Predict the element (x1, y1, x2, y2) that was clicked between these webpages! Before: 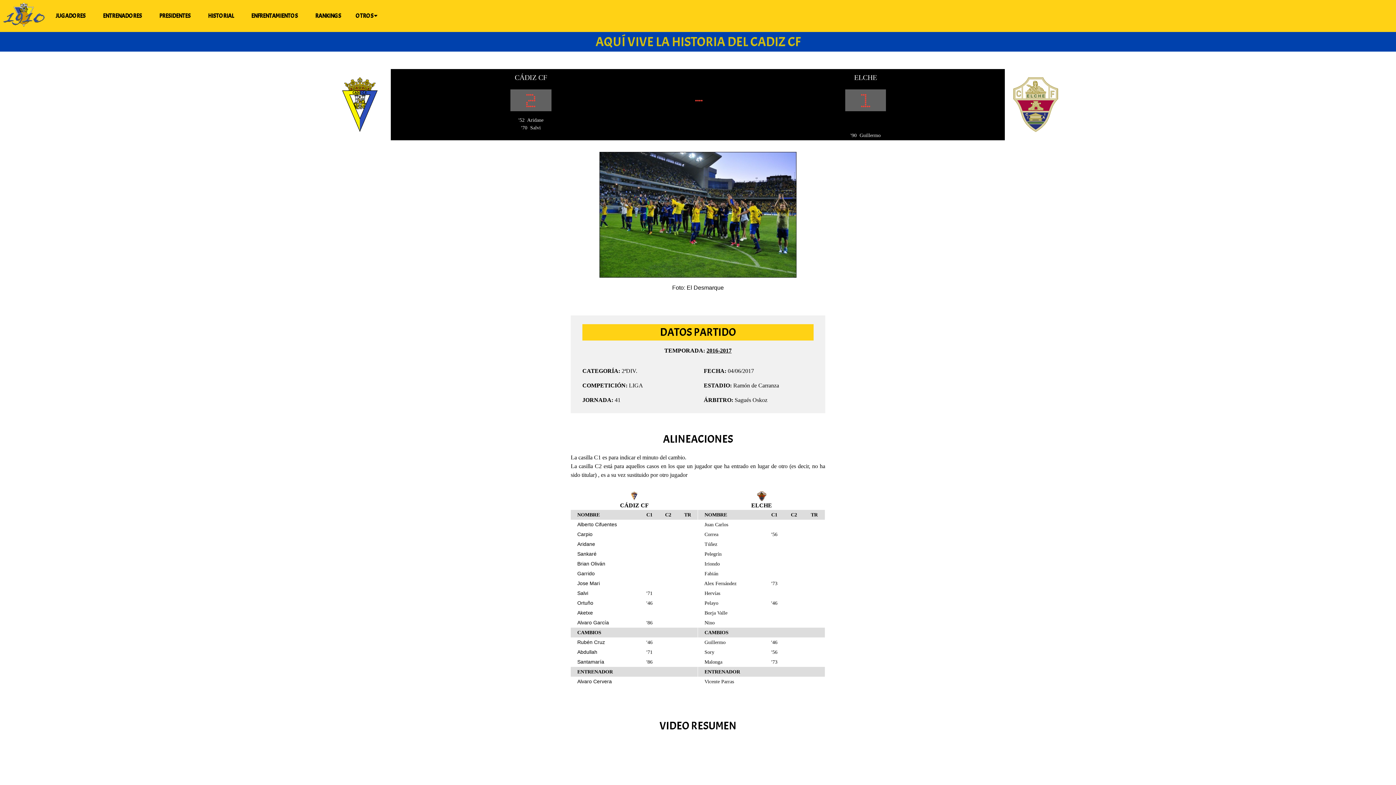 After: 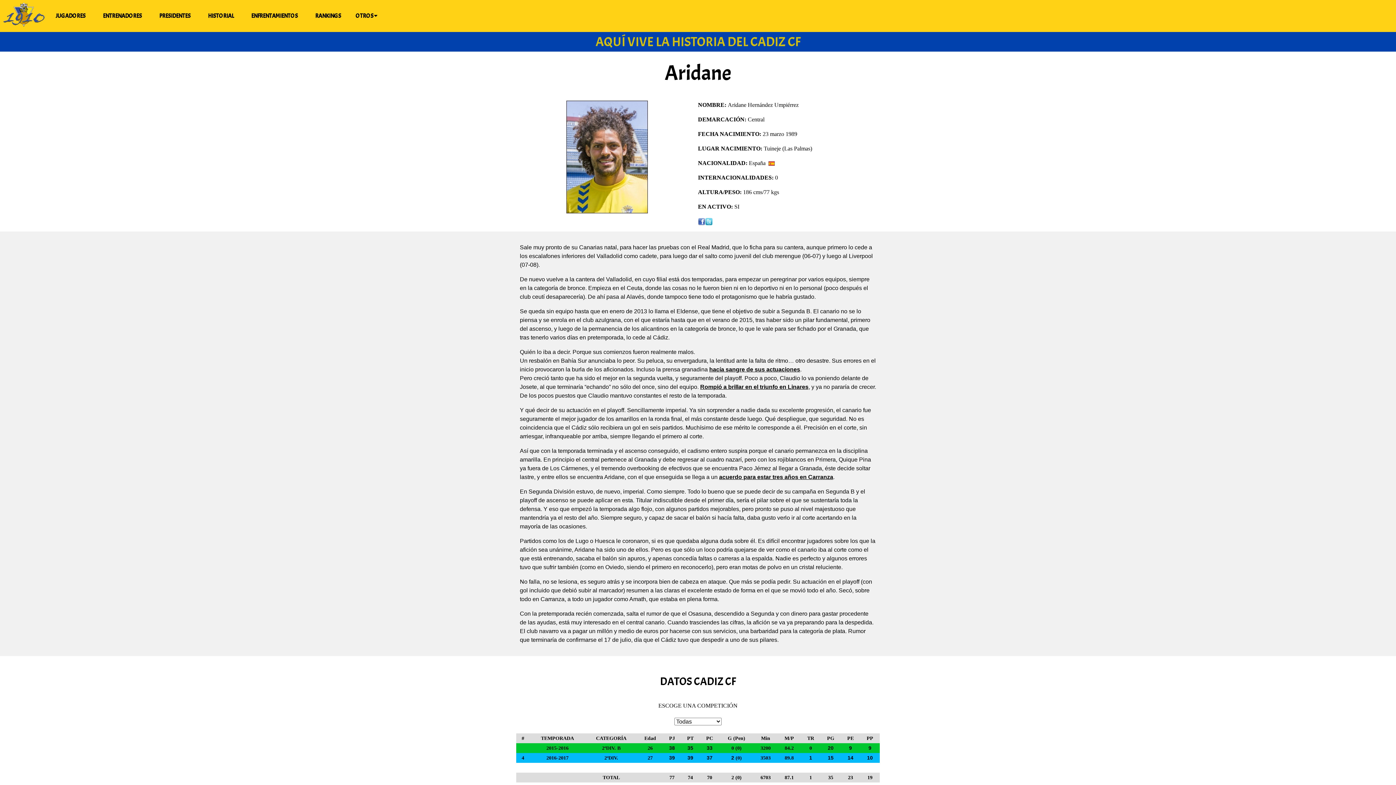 Action: label: Aridane bbox: (577, 541, 595, 547)